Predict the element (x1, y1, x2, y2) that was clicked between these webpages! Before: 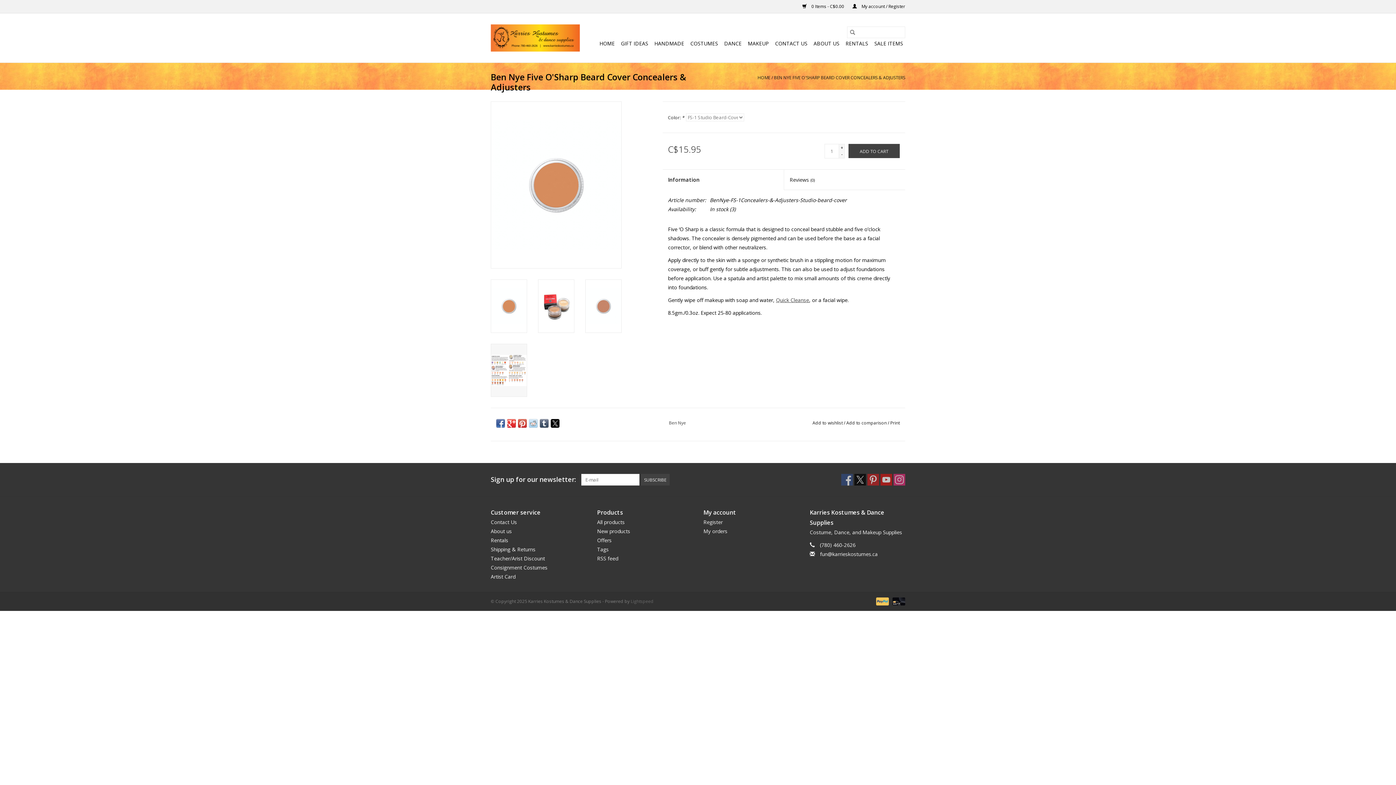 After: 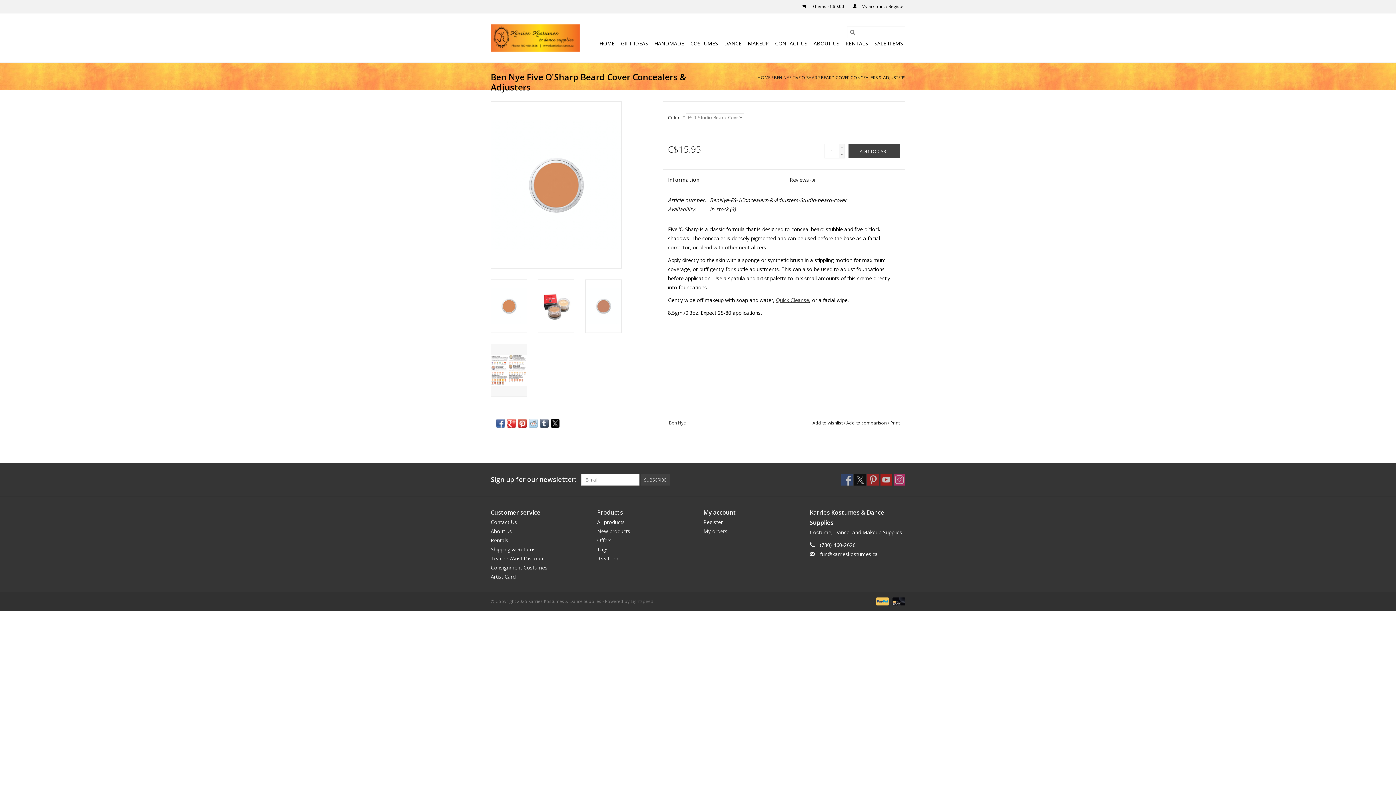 Action: bbox: (496, 419, 505, 428)